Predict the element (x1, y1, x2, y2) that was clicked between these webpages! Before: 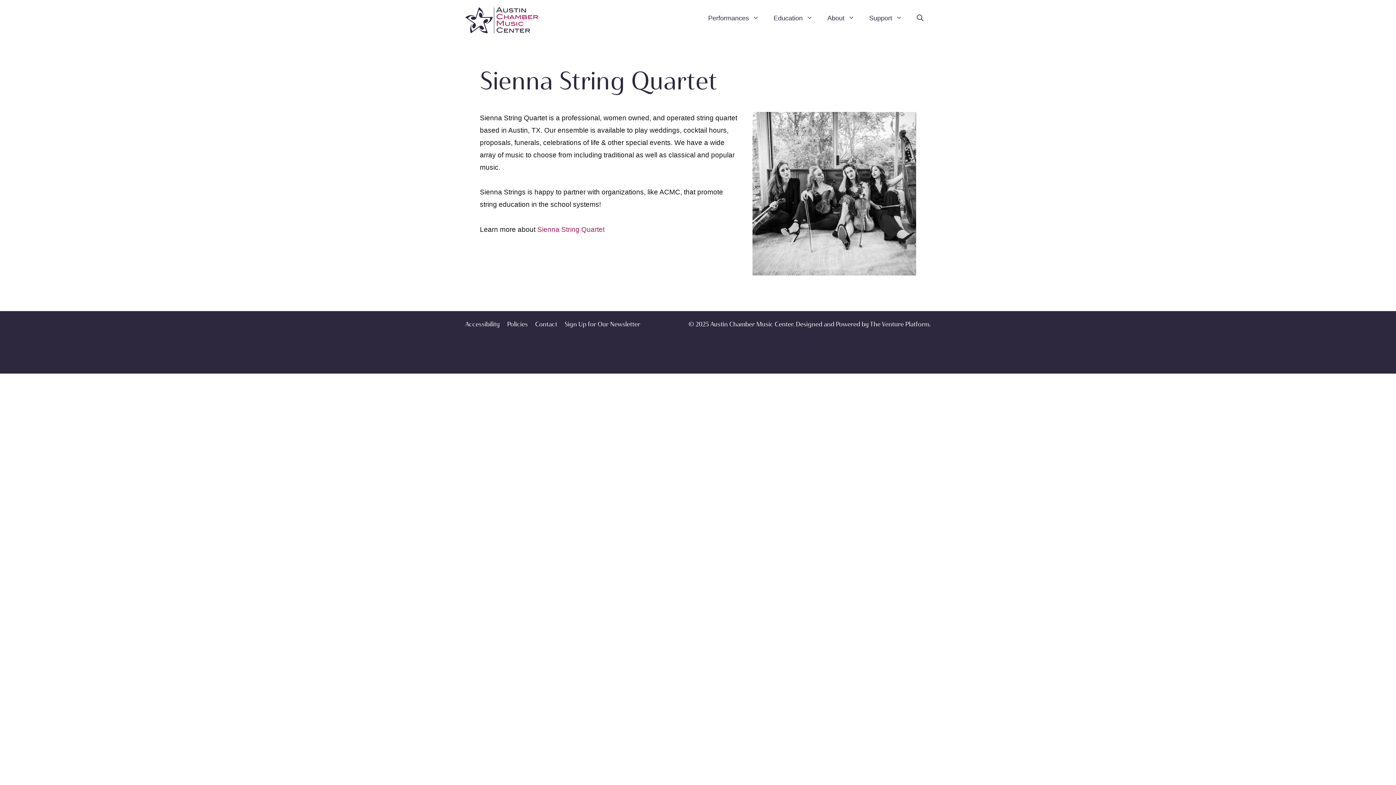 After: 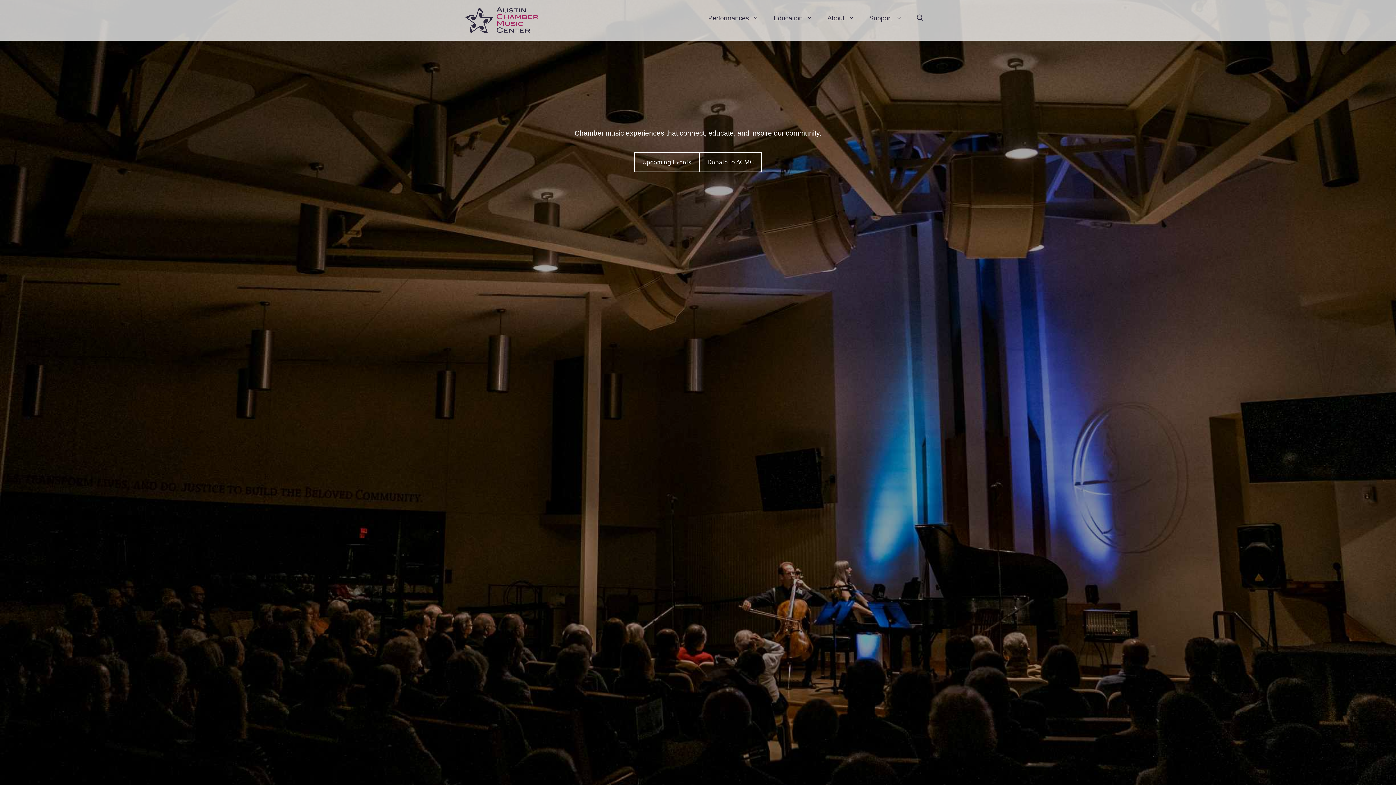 Action: bbox: (465, 16, 538, 23)